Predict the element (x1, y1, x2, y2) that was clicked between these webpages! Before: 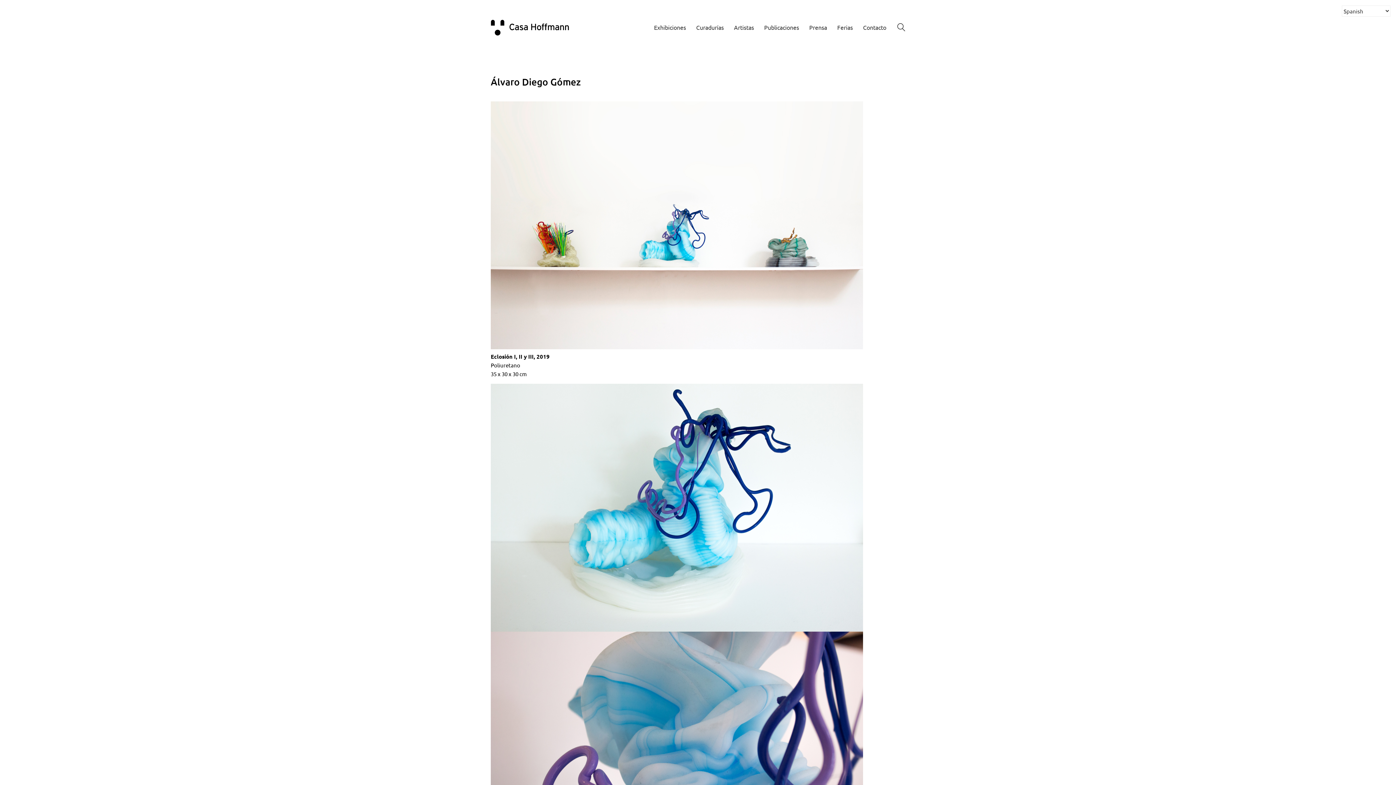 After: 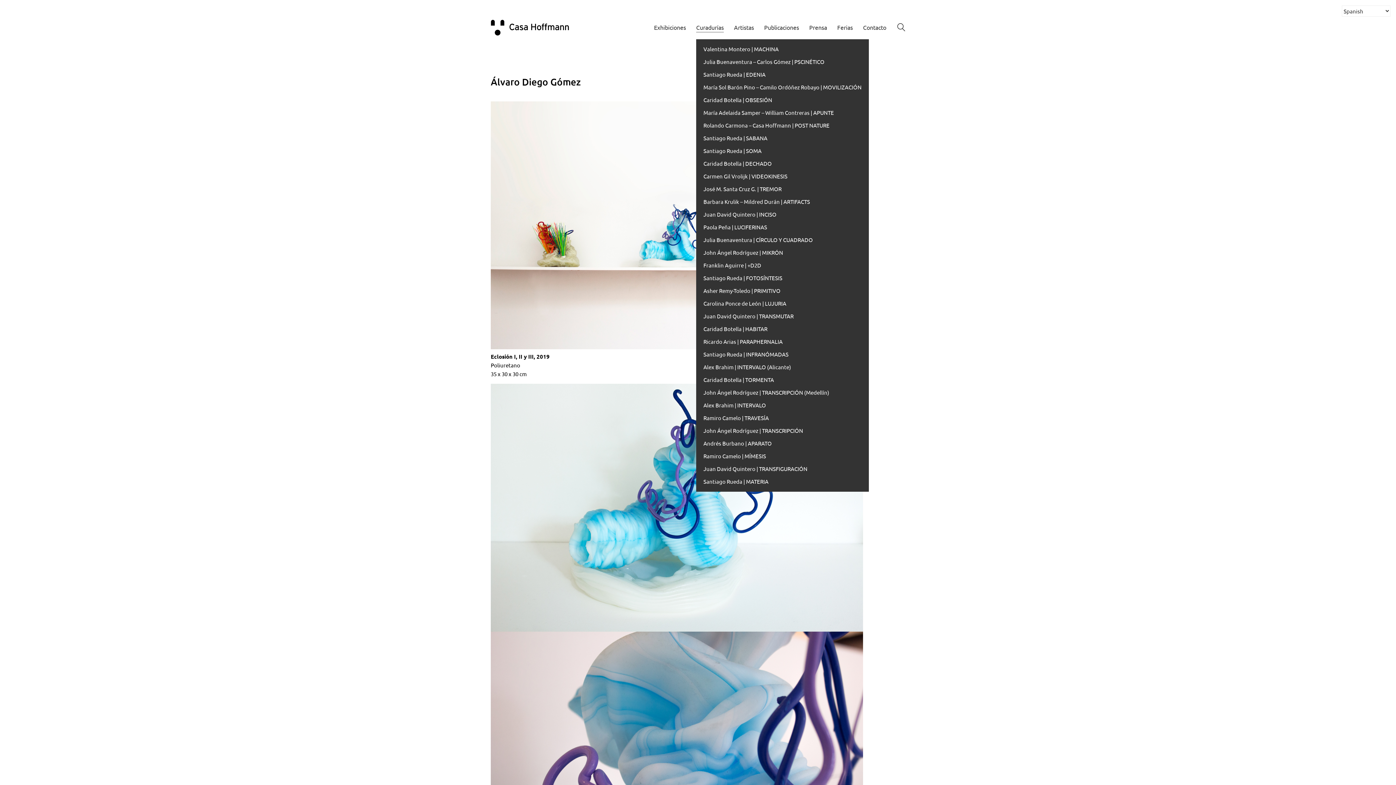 Action: bbox: (696, 22, 724, 32) label: Curadurías